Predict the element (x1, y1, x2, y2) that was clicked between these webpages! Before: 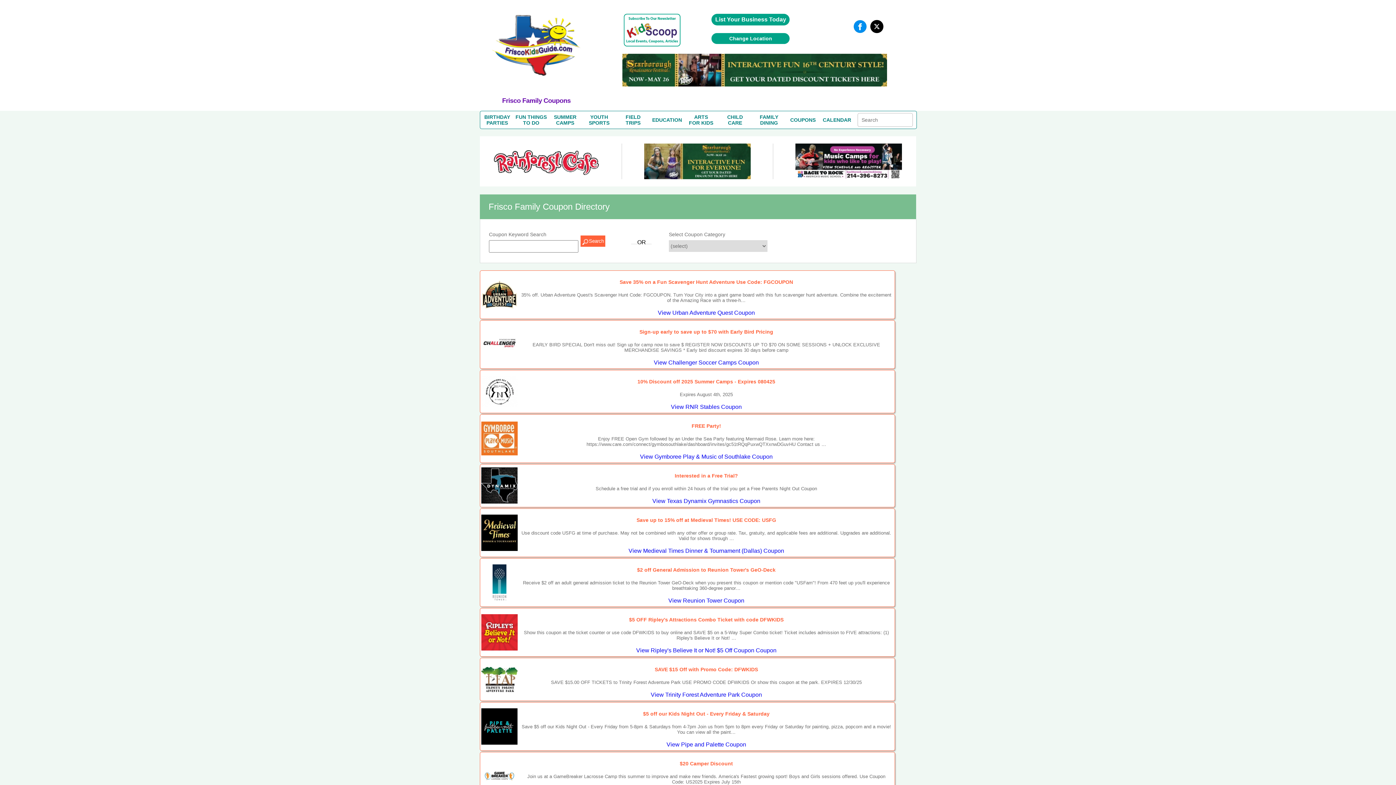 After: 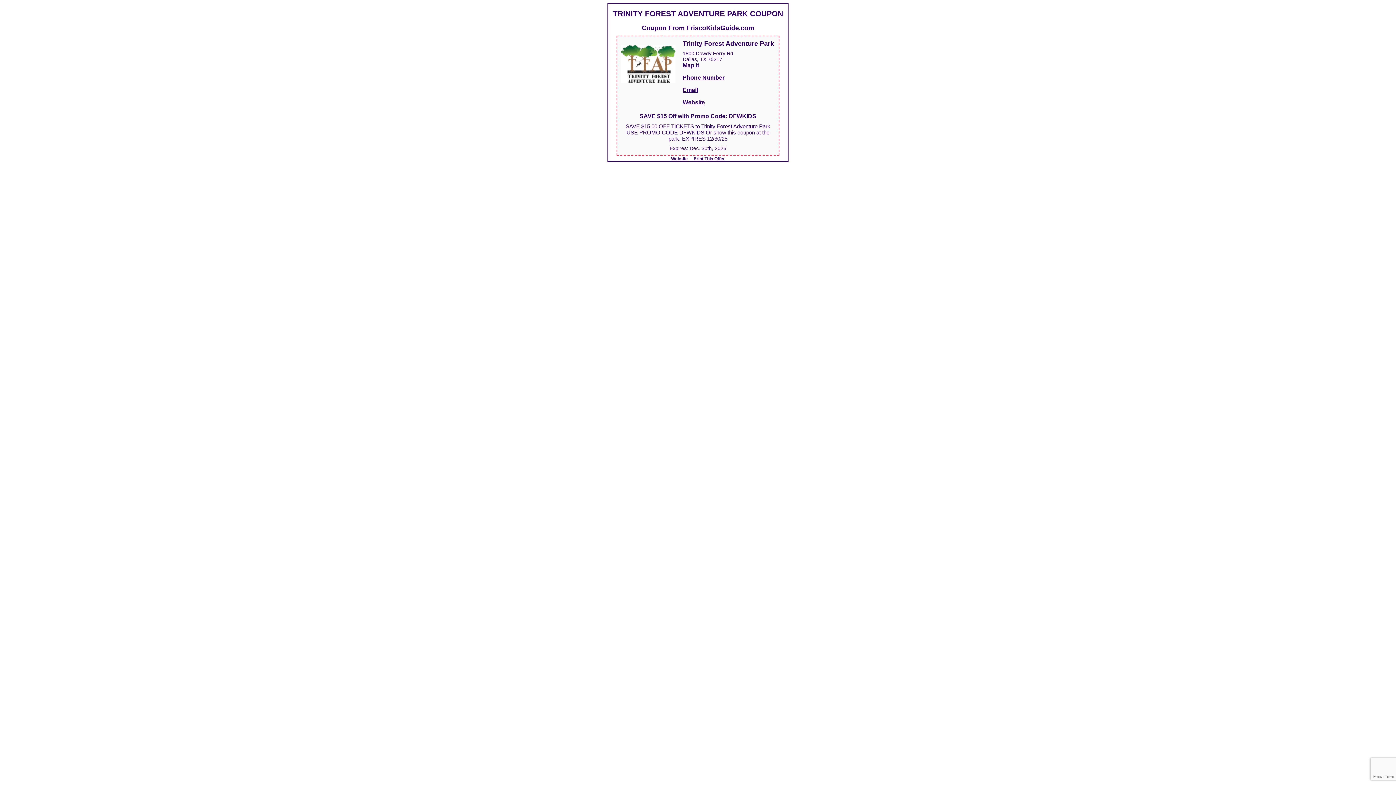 Action: label: View Trinity Forest Adventure Park Coupon bbox: (650, 691, 762, 698)